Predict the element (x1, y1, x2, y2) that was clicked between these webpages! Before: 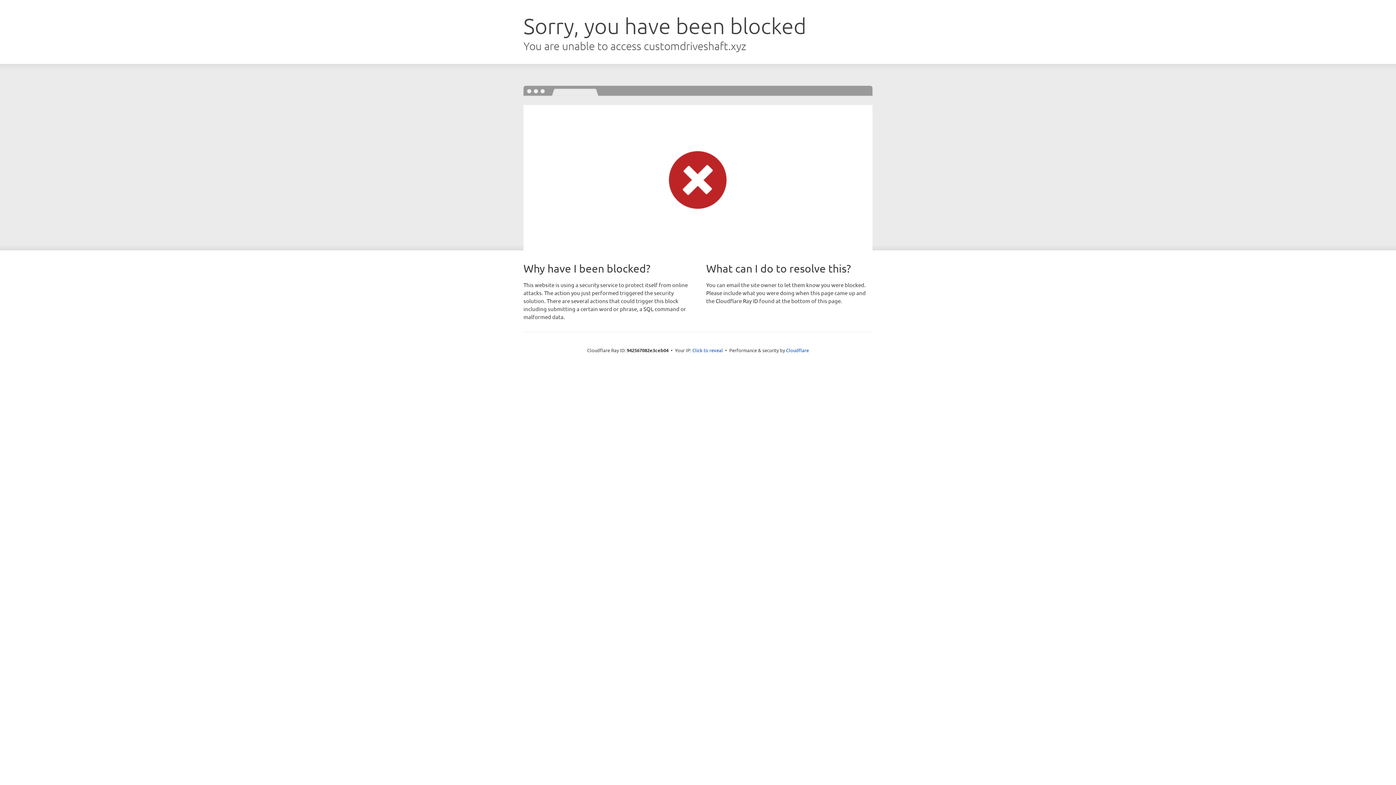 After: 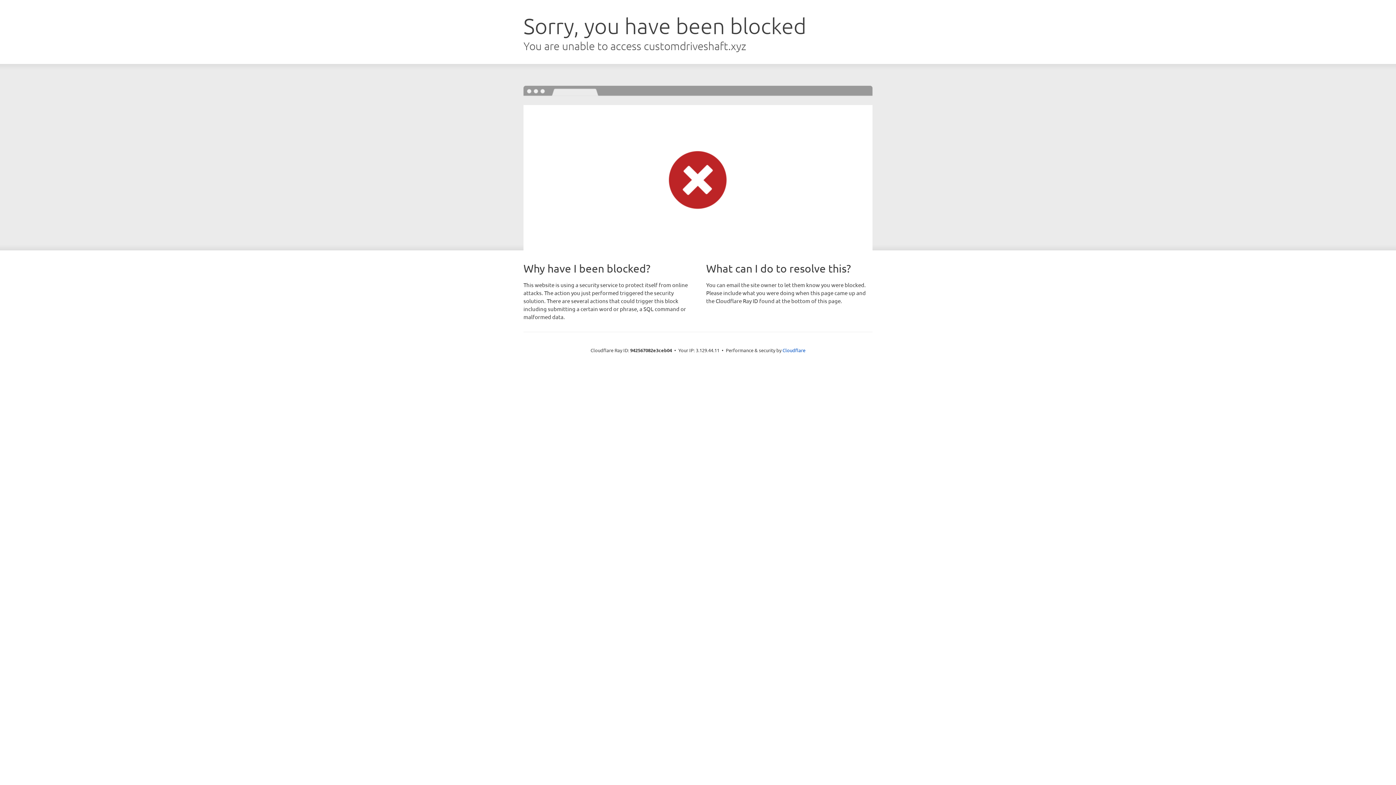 Action: bbox: (692, 346, 723, 353) label: Click to reveal